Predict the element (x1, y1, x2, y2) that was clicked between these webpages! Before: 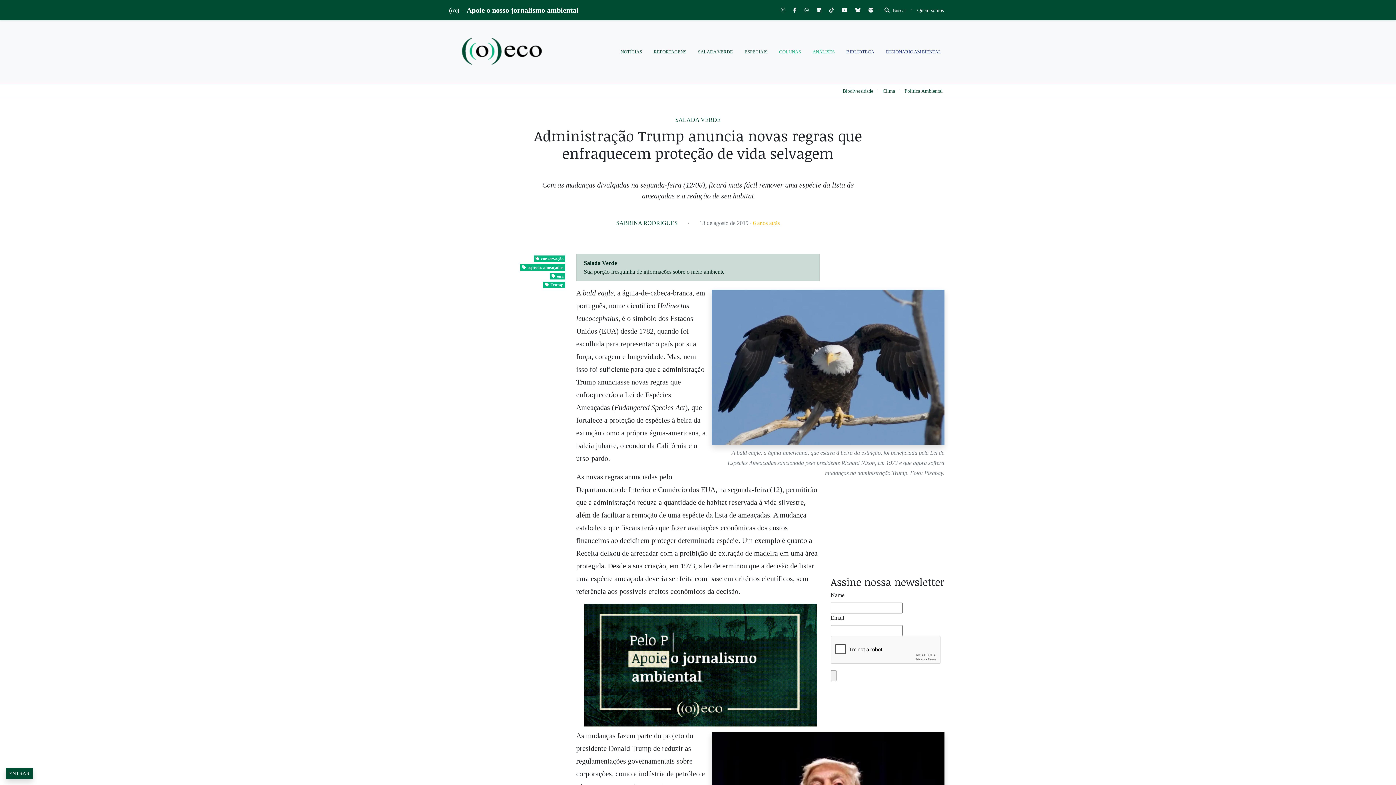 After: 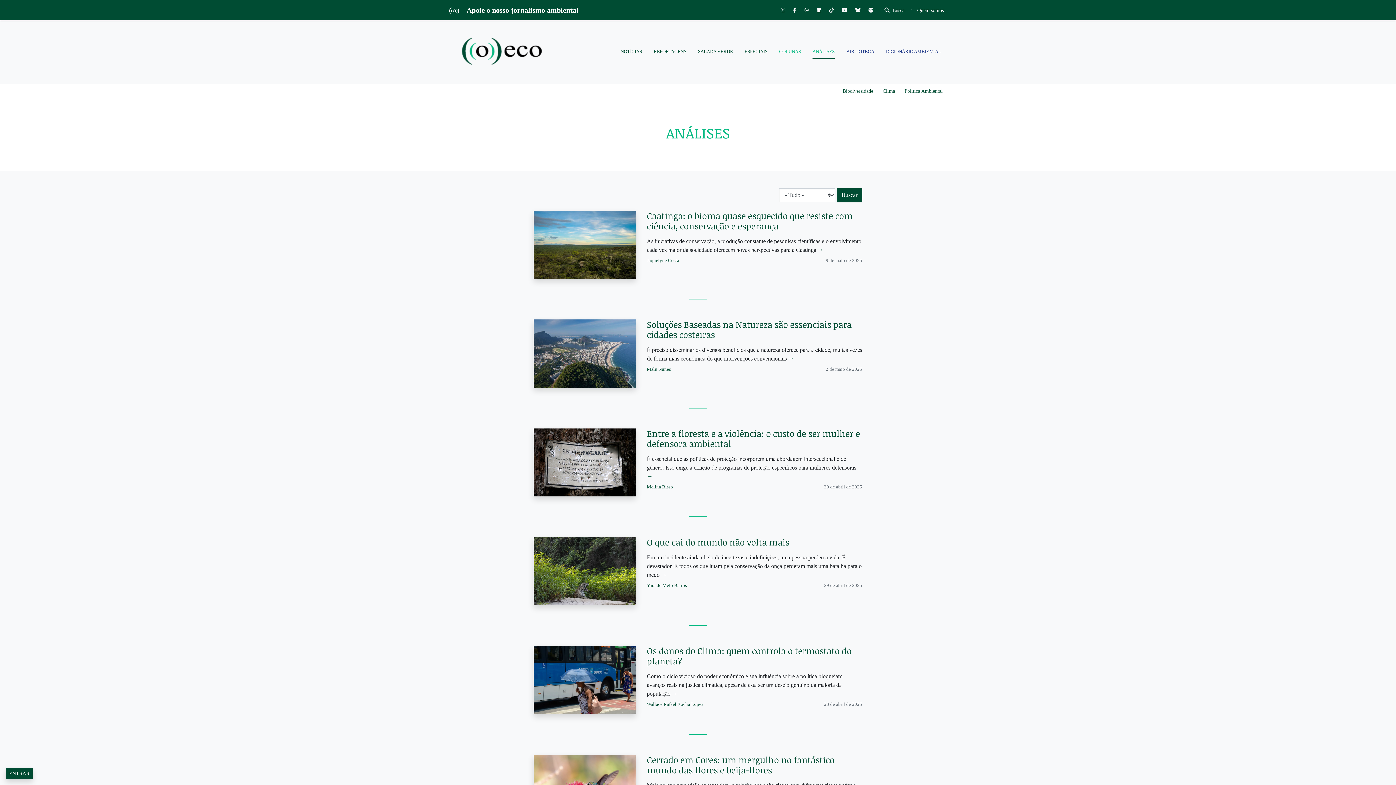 Action: bbox: (812, 45, 834, 58) label: ANÁLISES